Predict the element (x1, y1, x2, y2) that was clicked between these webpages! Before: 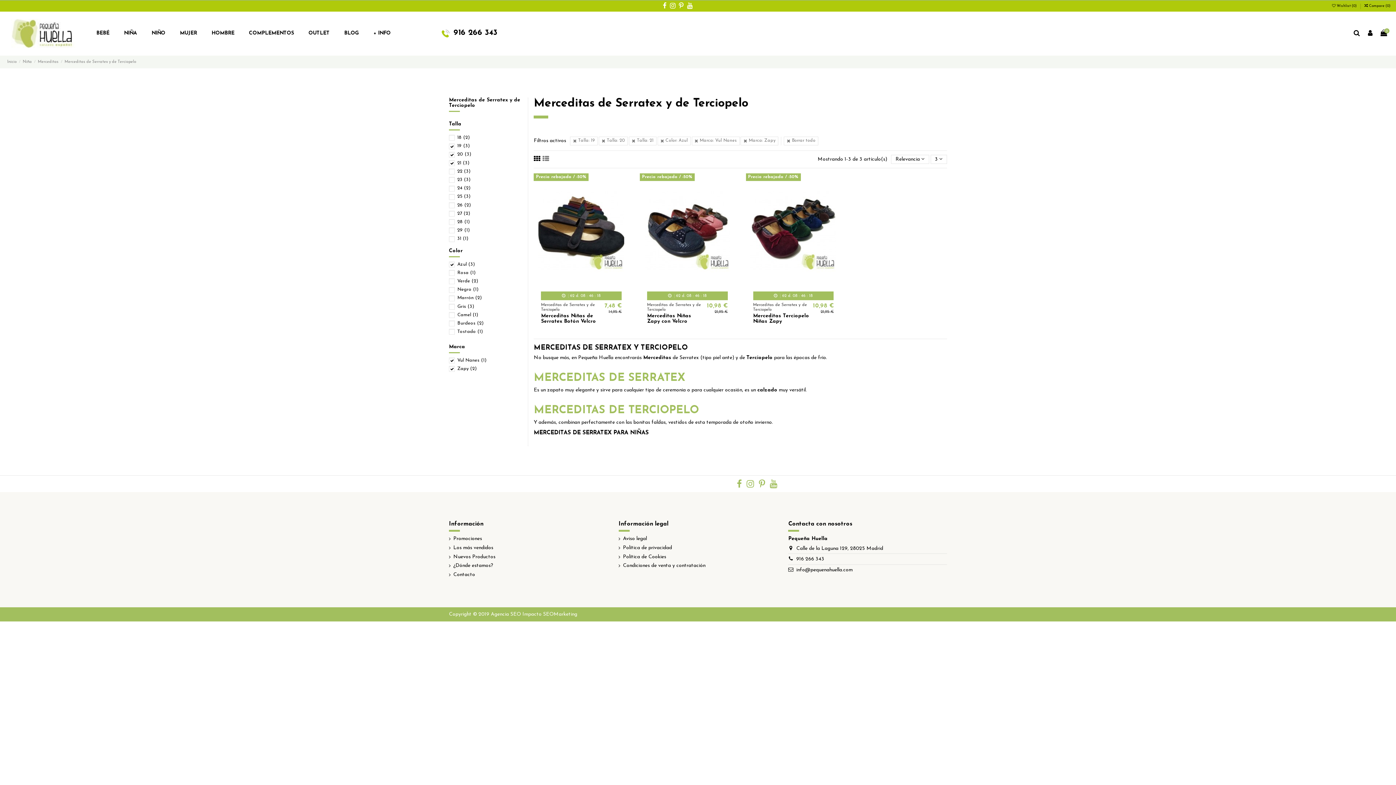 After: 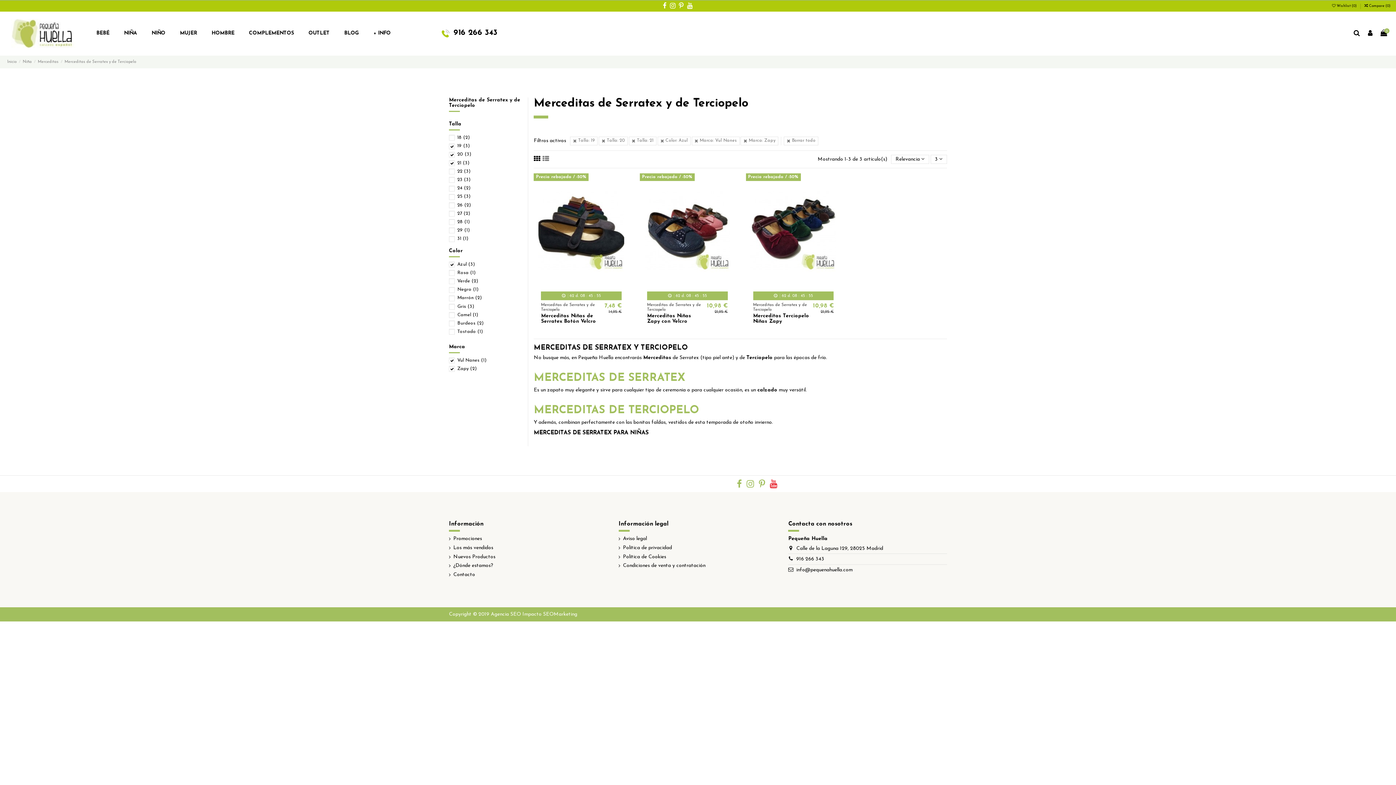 Action: bbox: (769, 480, 777, 489)